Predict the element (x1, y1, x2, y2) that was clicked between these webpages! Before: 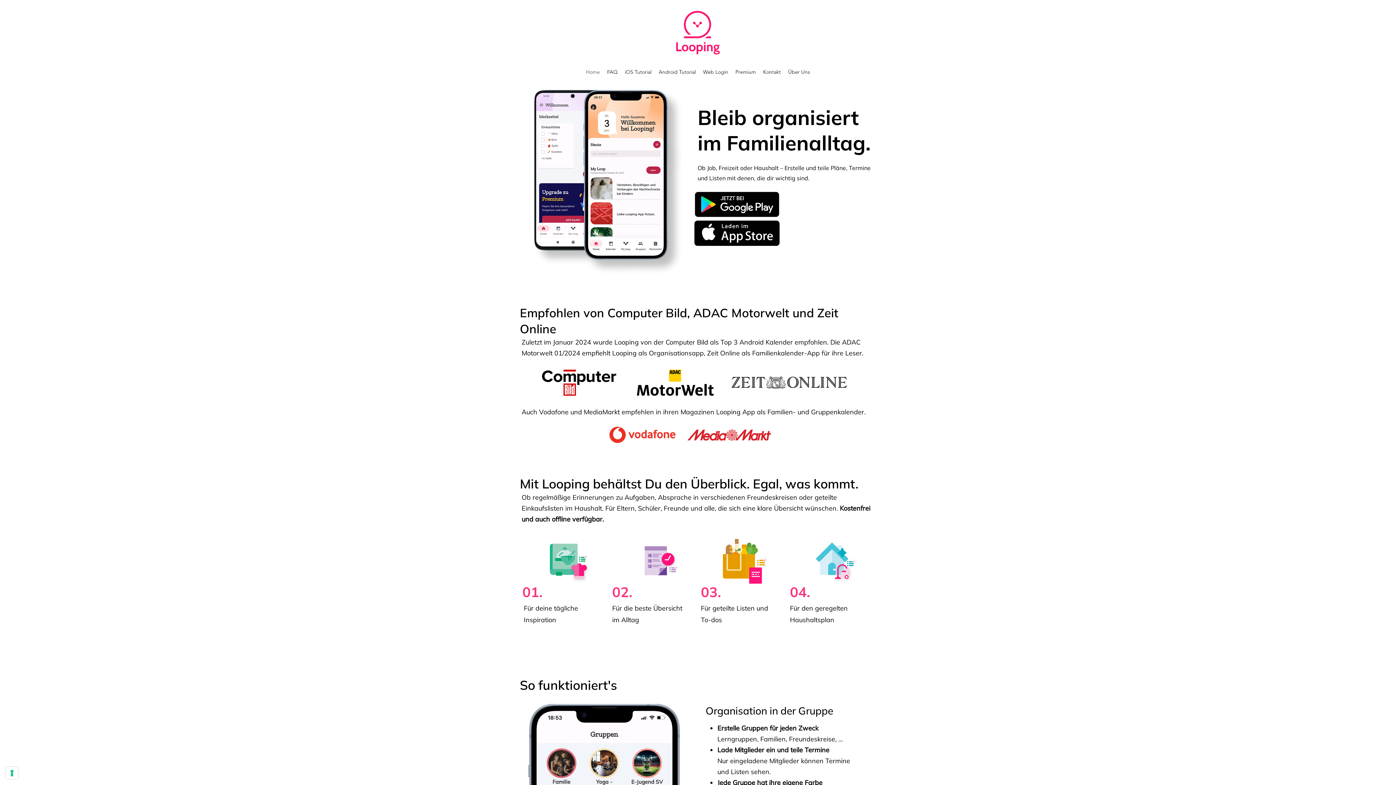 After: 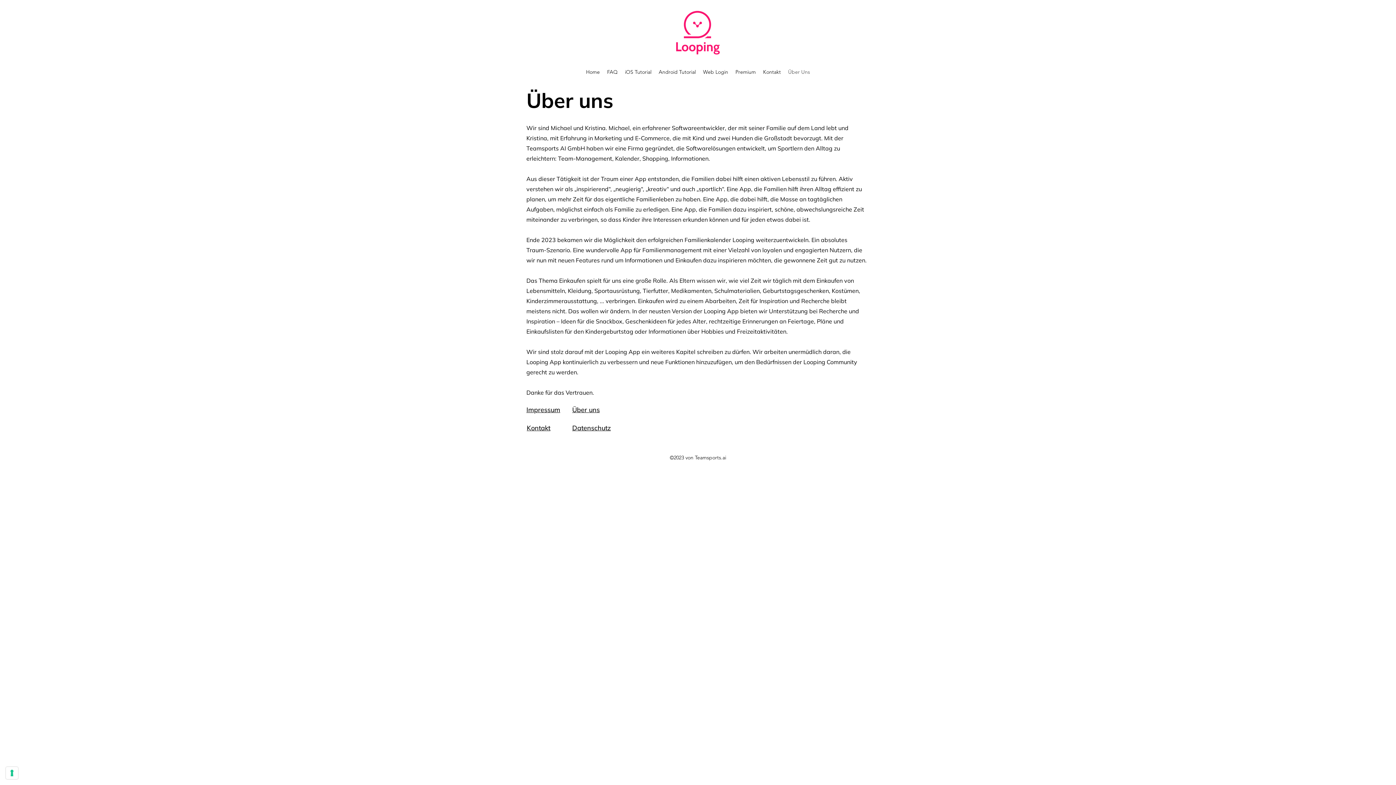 Action: bbox: (784, 66, 813, 77) label: Über Uns